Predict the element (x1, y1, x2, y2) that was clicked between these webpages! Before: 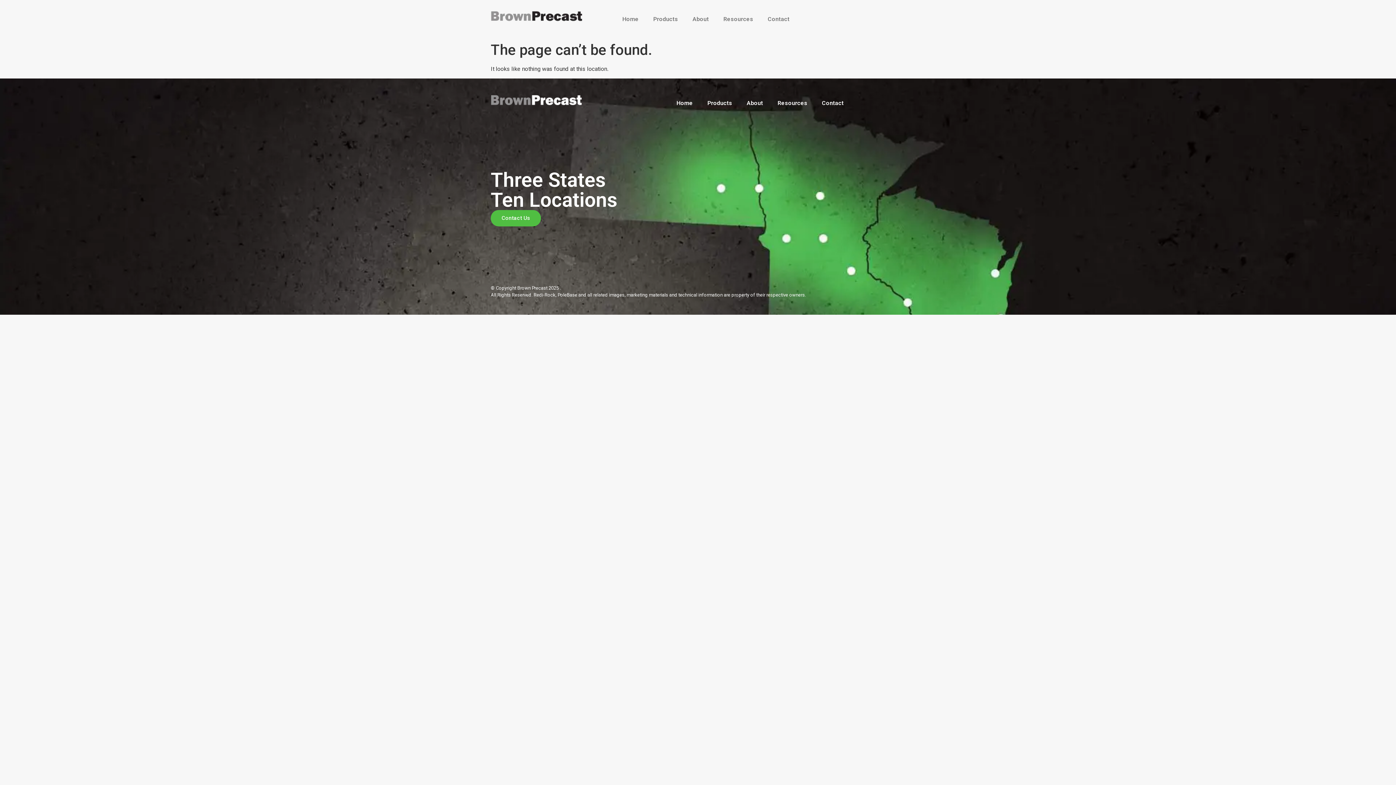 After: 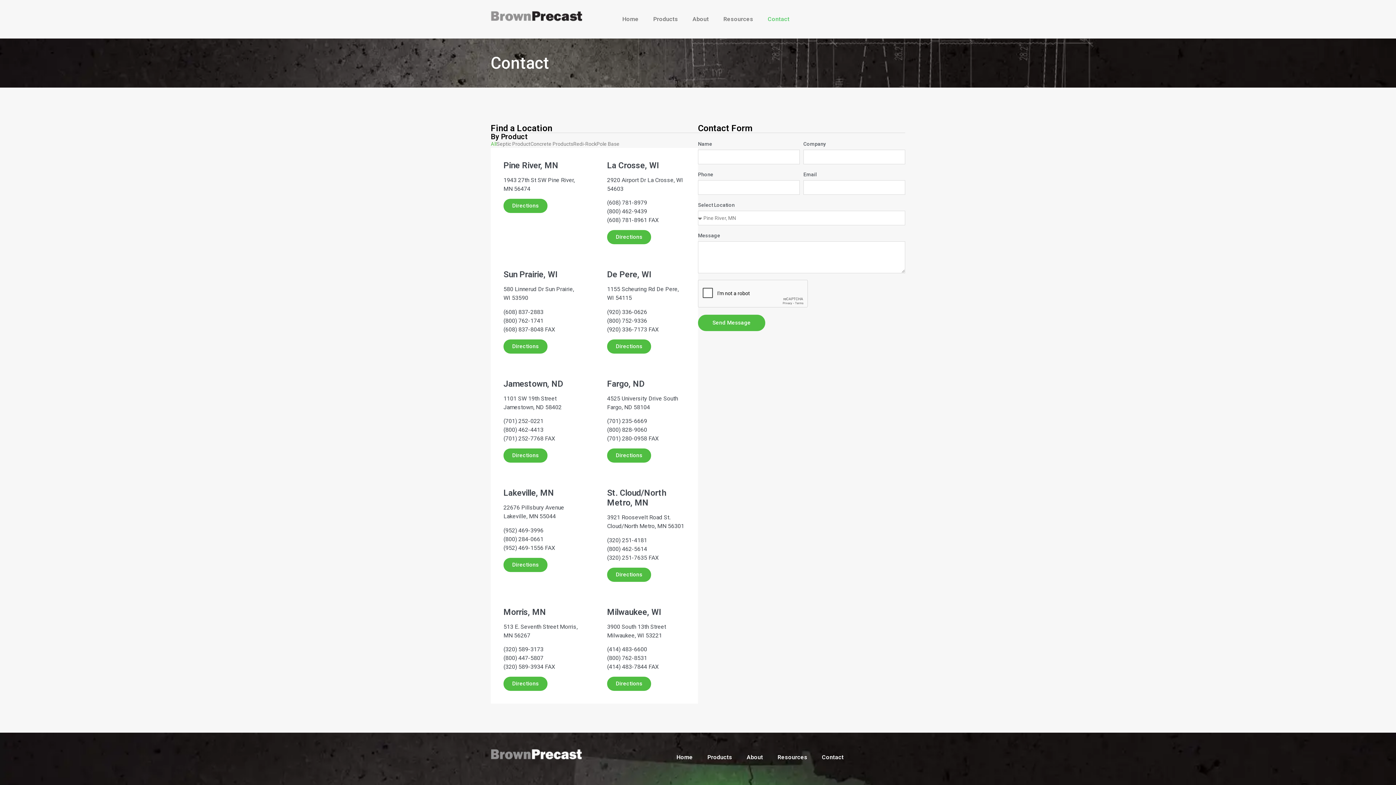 Action: label: Contact Us bbox: (490, 210, 541, 226)